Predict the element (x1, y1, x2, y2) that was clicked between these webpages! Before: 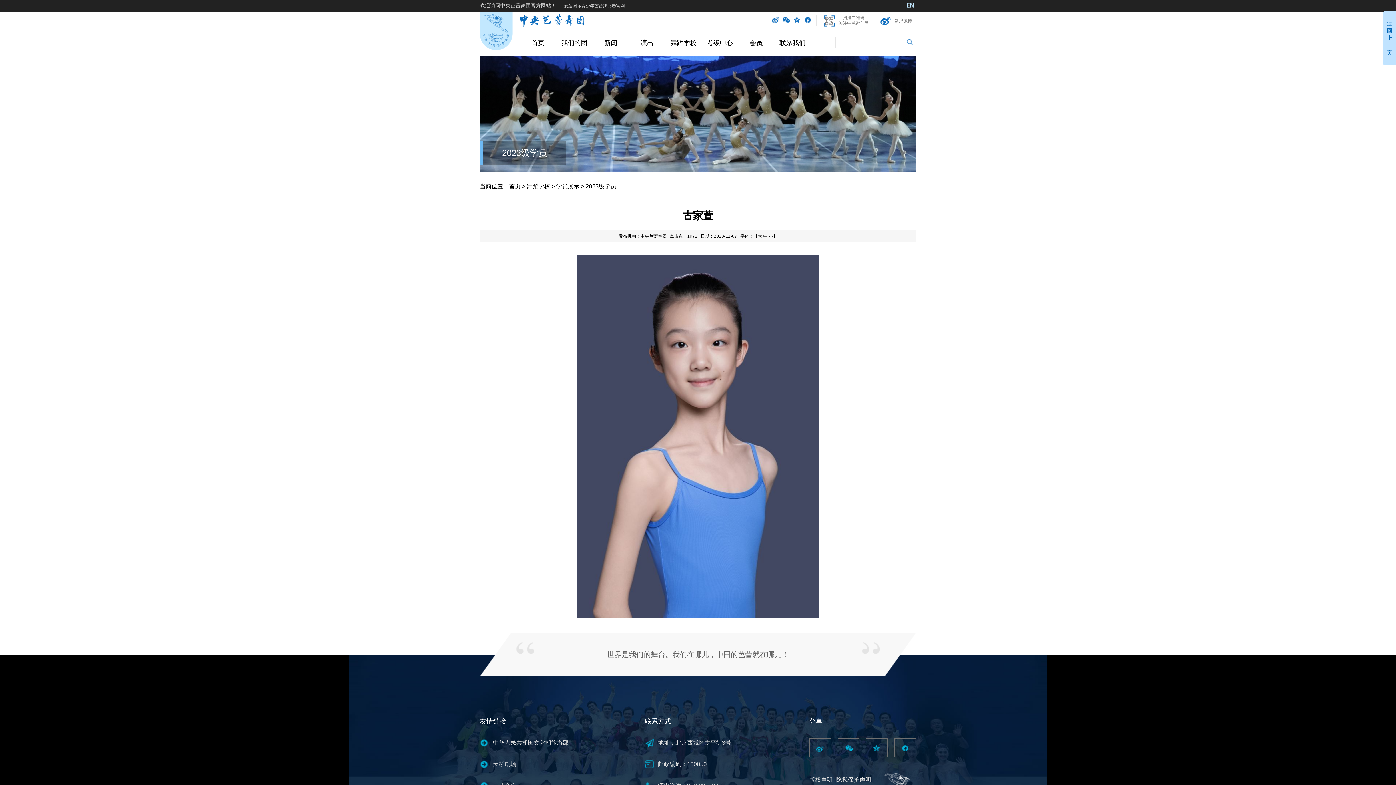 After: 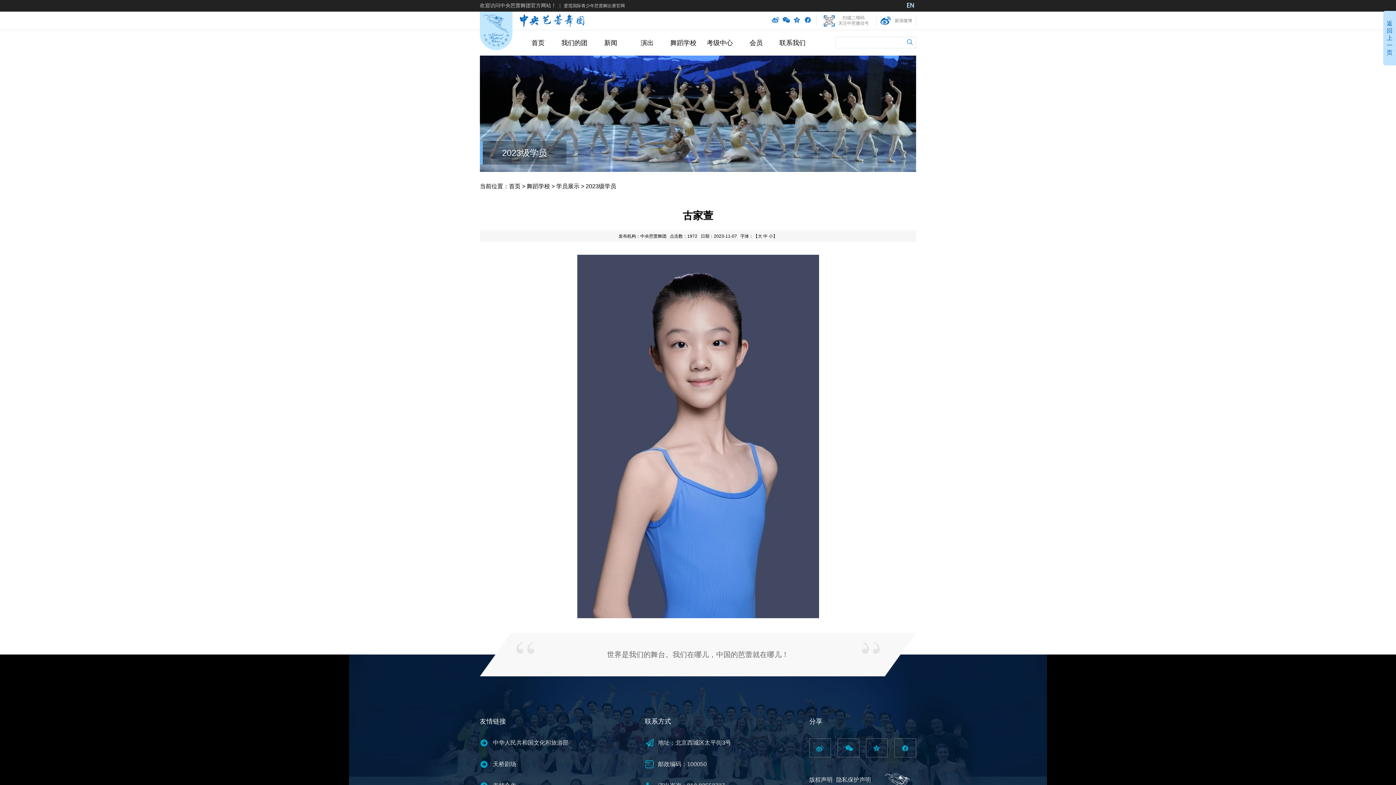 Action: bbox: (772, 17, 779, 24)